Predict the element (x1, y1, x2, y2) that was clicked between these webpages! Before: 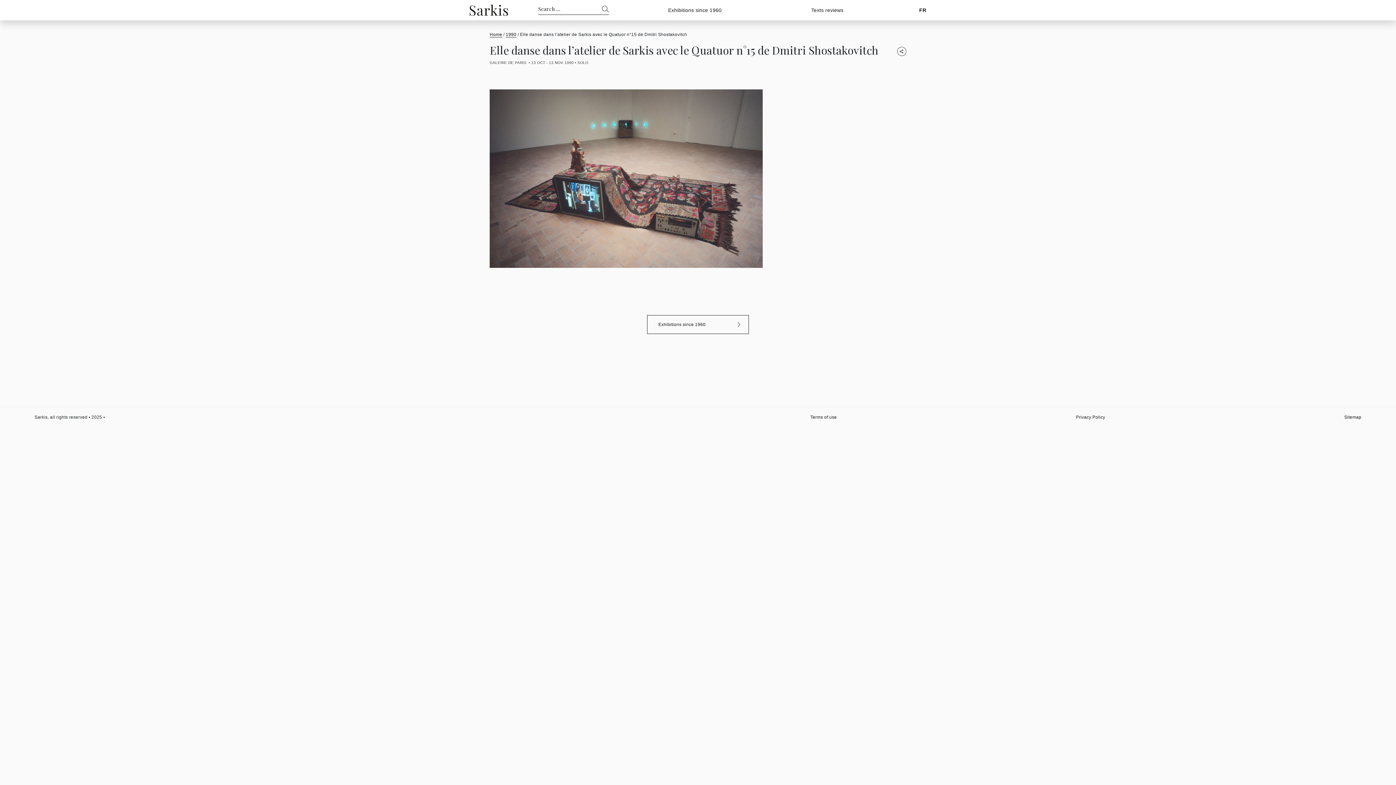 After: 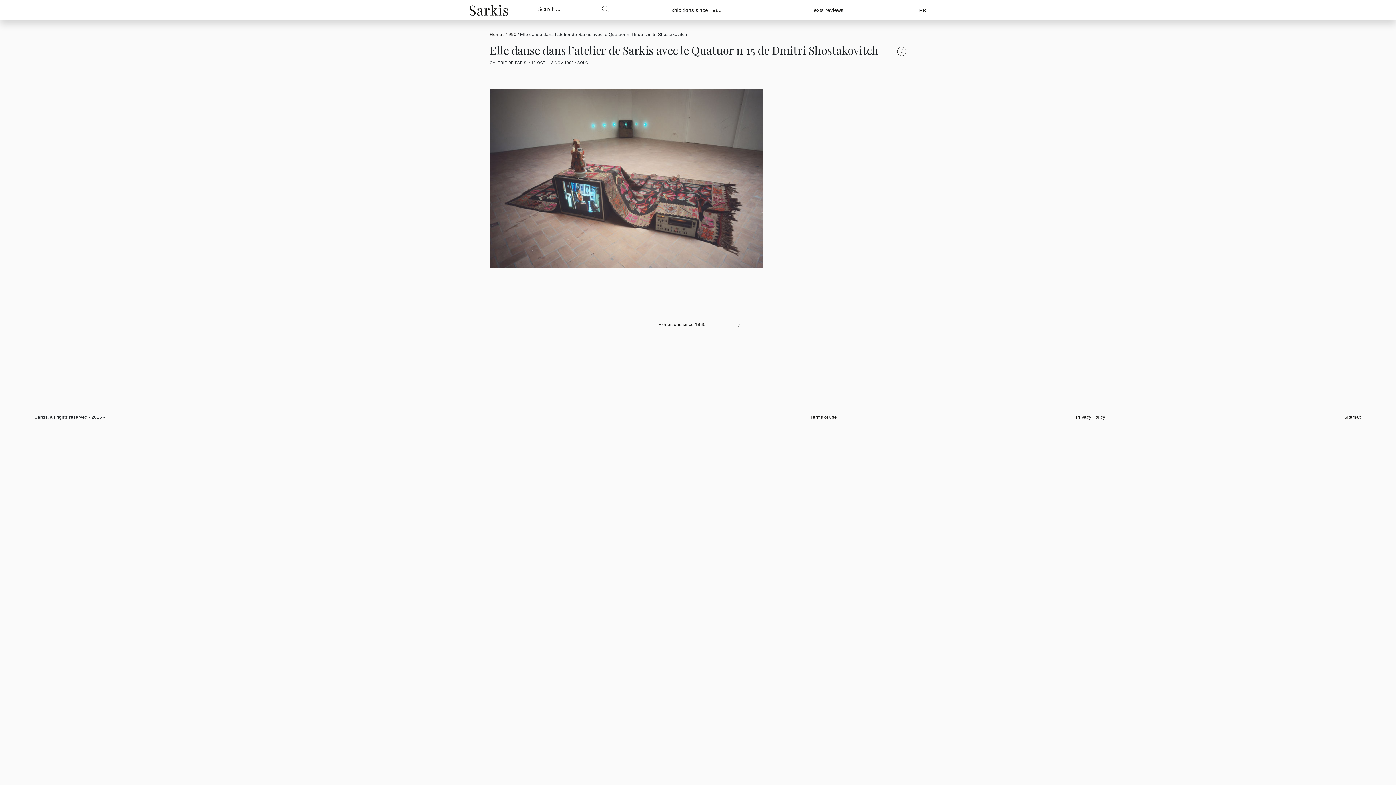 Action: label: FR bbox: (919, 7, 926, 12)